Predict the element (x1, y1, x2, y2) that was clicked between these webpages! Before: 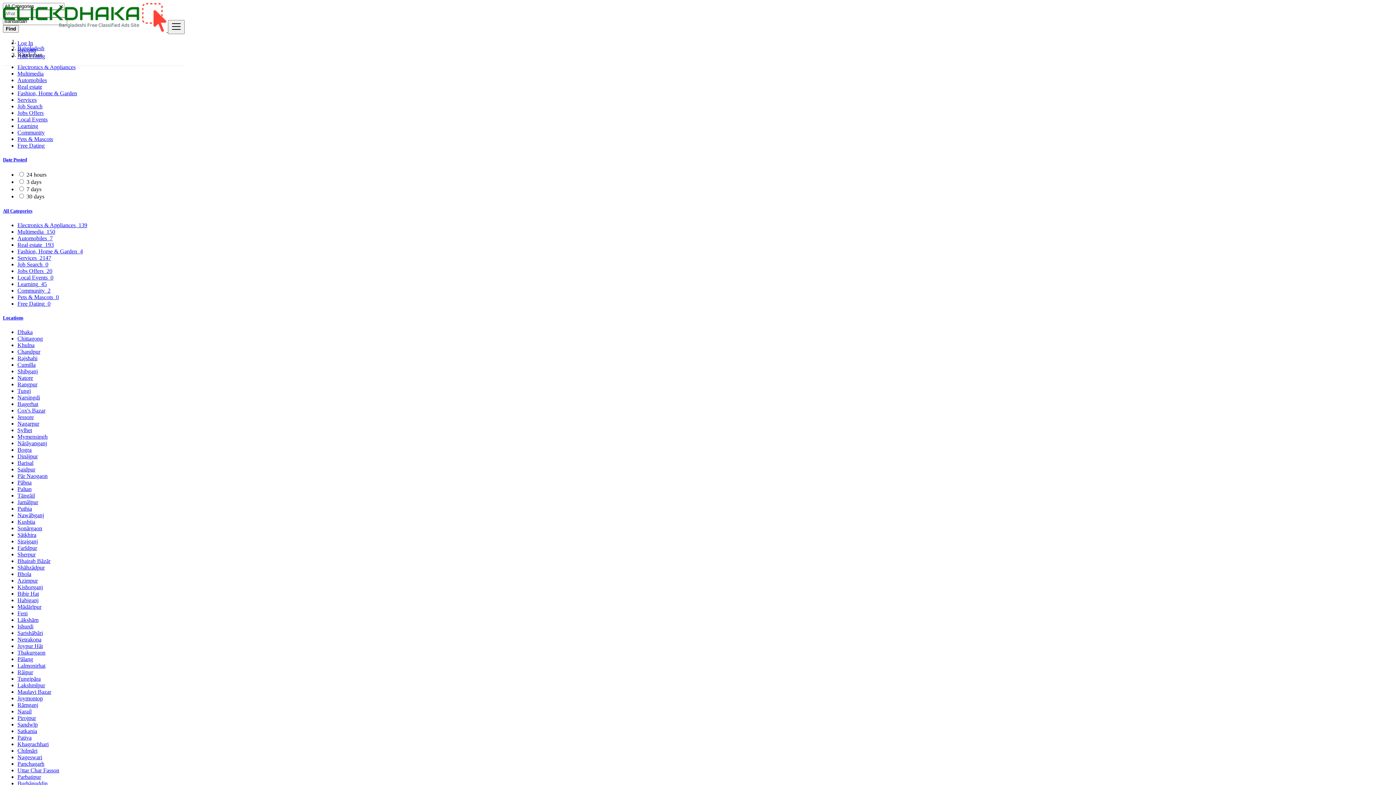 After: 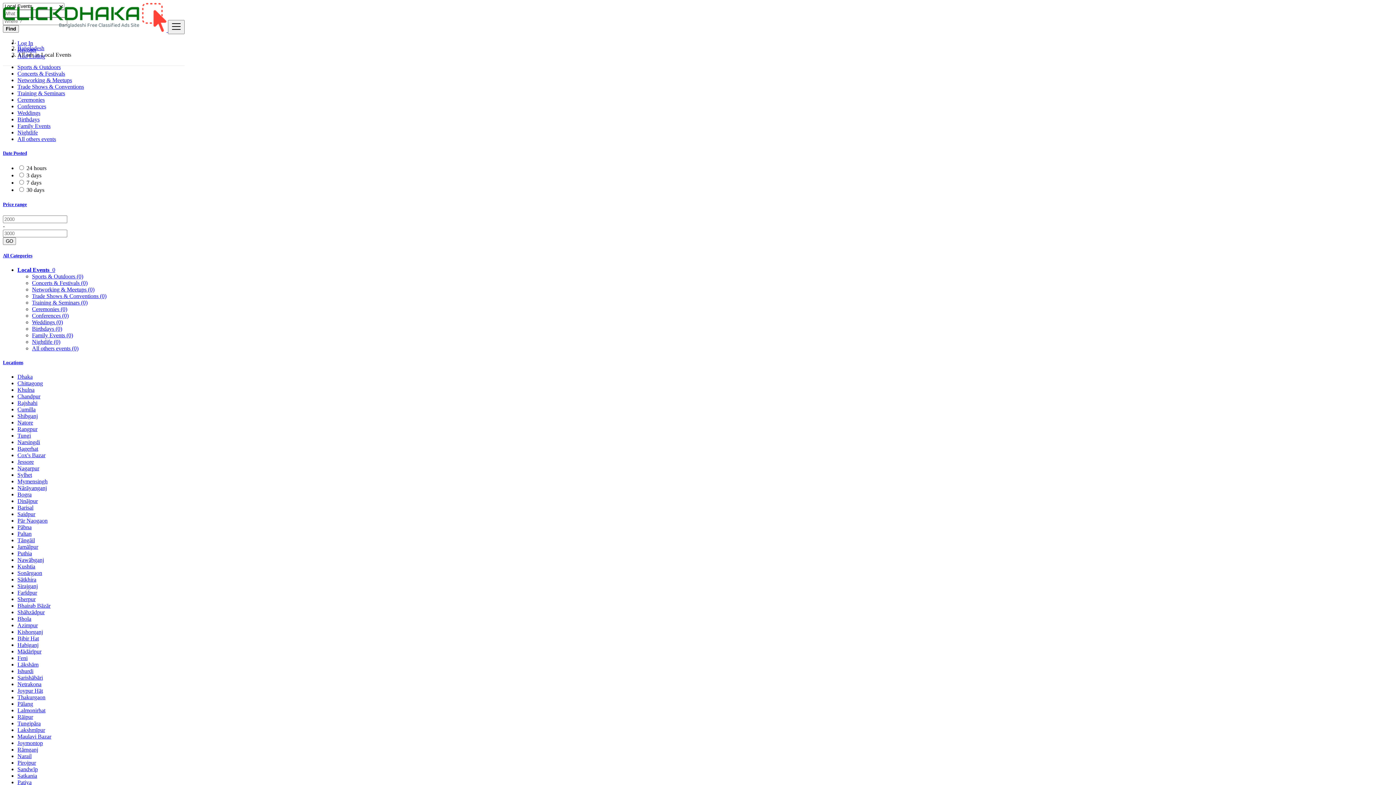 Action: bbox: (17, 116, 47, 122) label: Local Events